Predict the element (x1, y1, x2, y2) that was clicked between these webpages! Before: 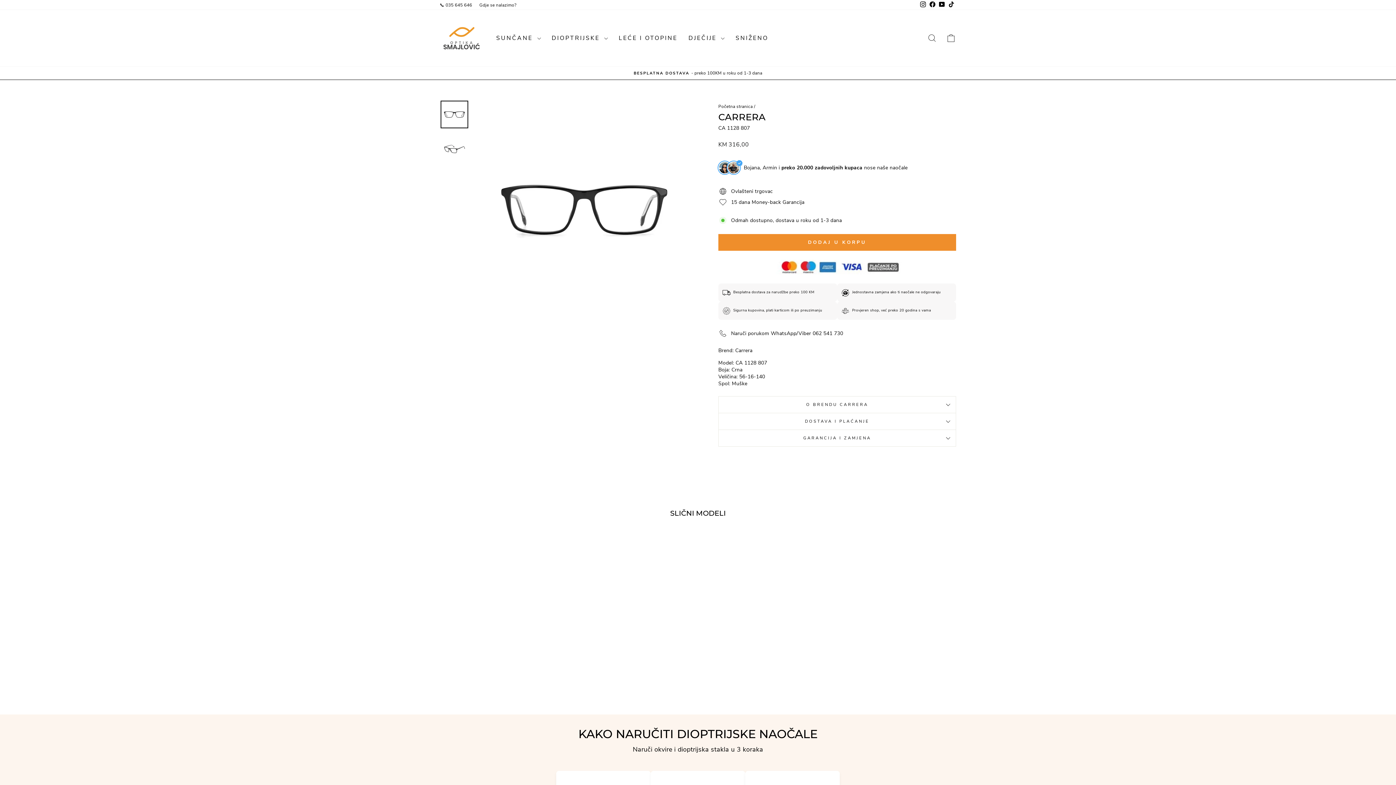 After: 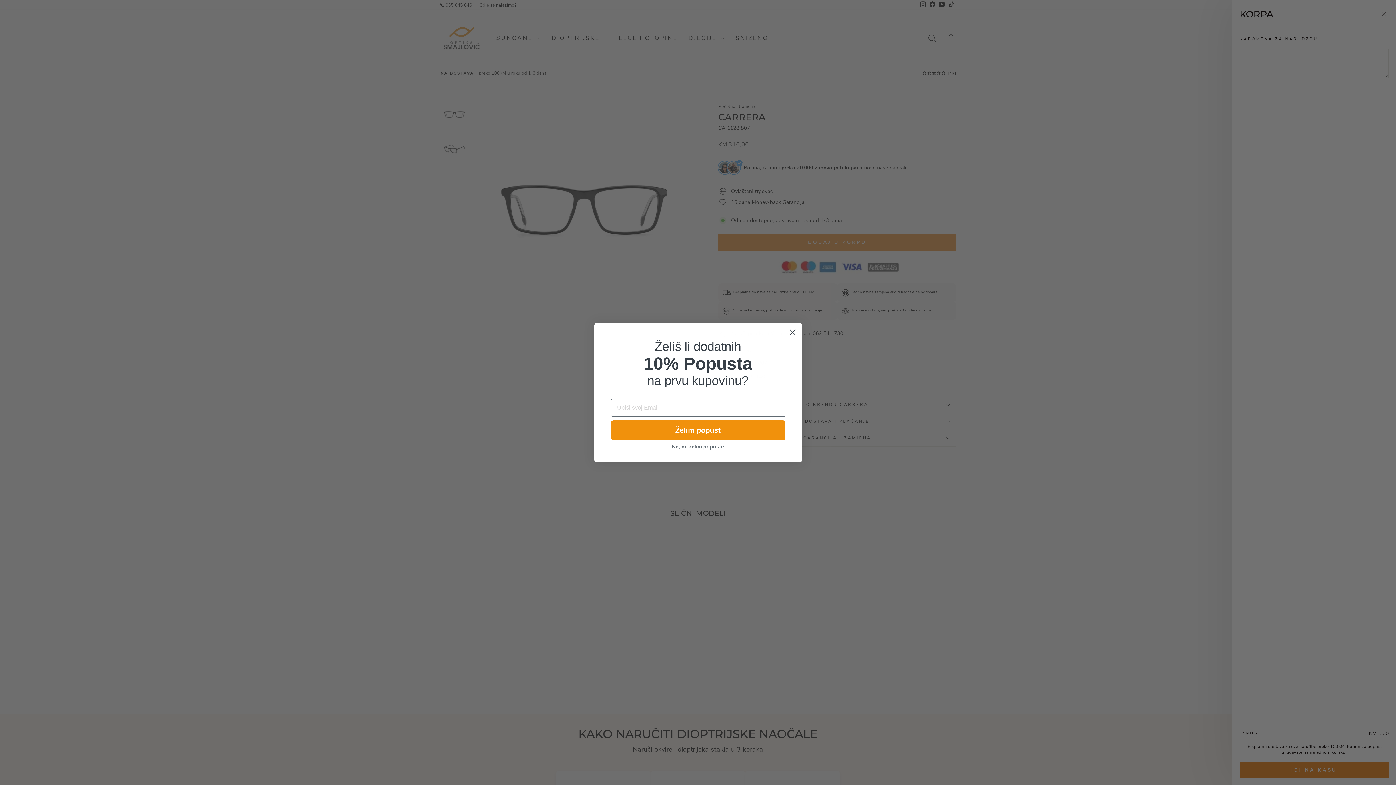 Action: label: KORPA bbox: (941, 30, 960, 46)